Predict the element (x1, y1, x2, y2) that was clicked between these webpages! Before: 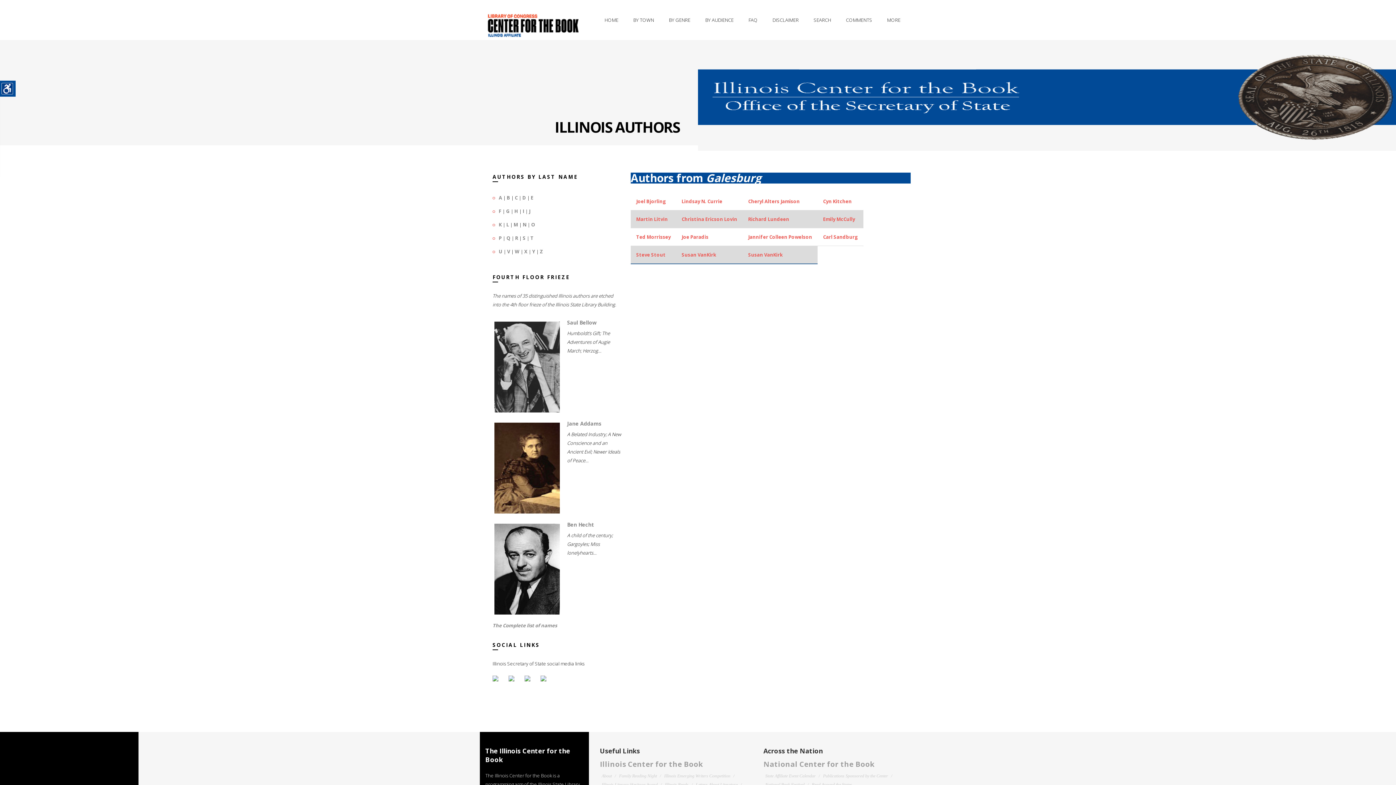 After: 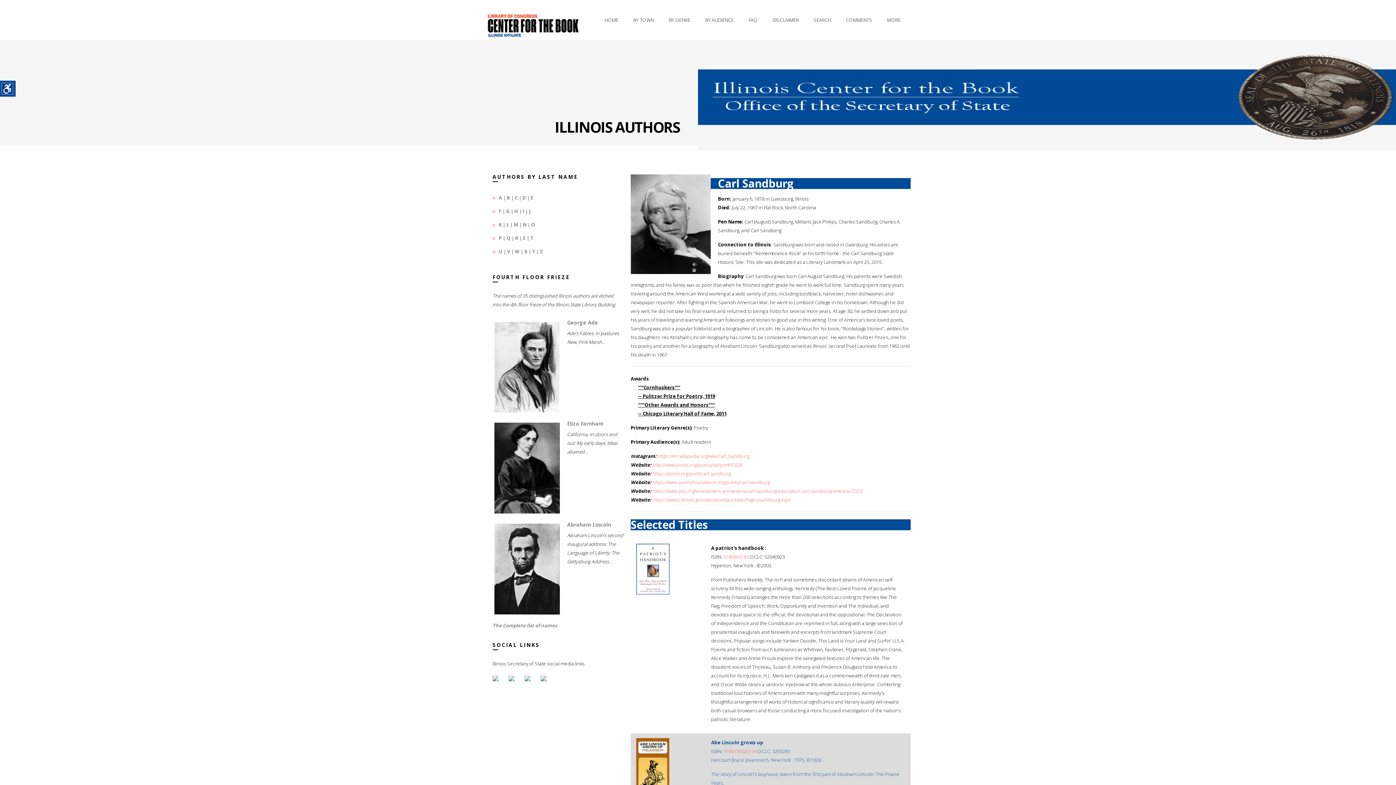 Action: bbox: (823, 233, 858, 240) label: Carl Sandburg